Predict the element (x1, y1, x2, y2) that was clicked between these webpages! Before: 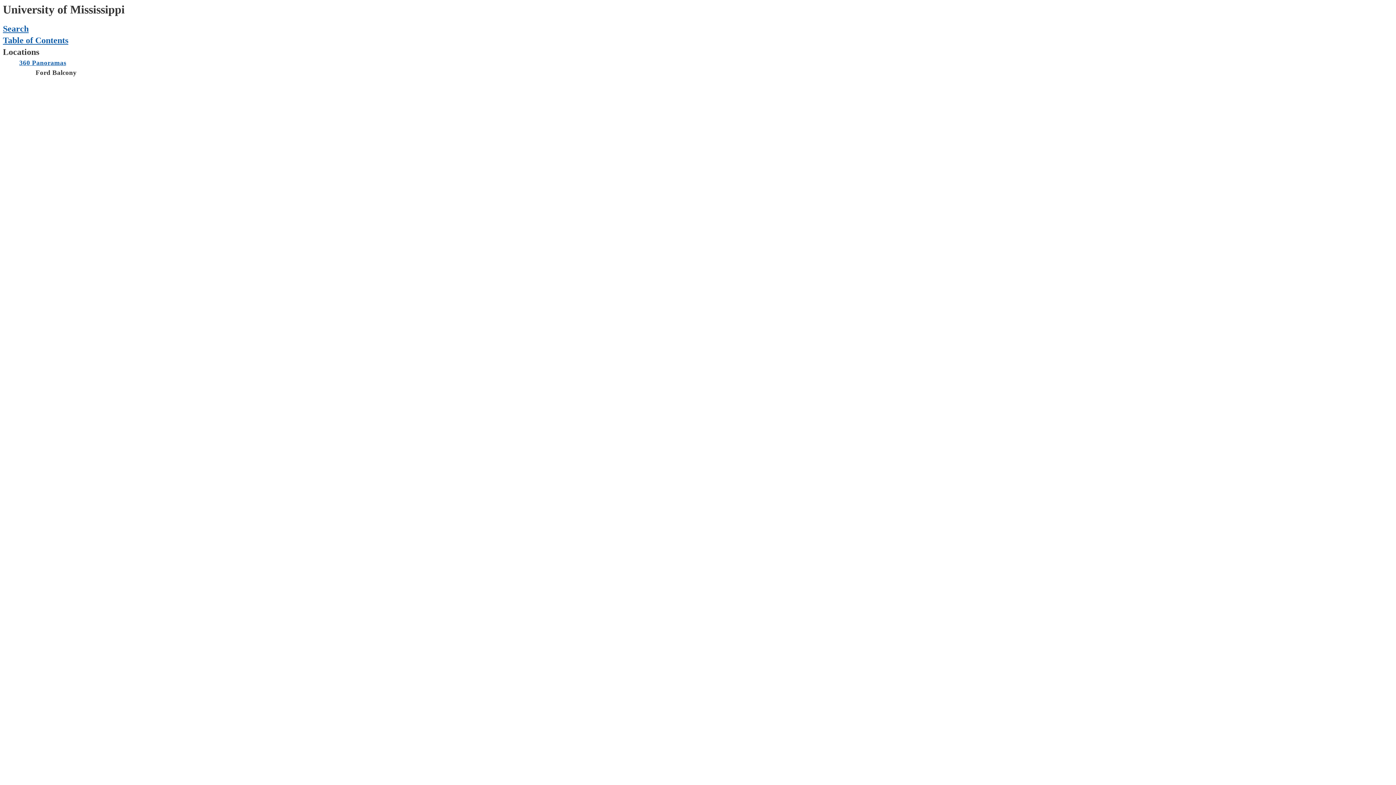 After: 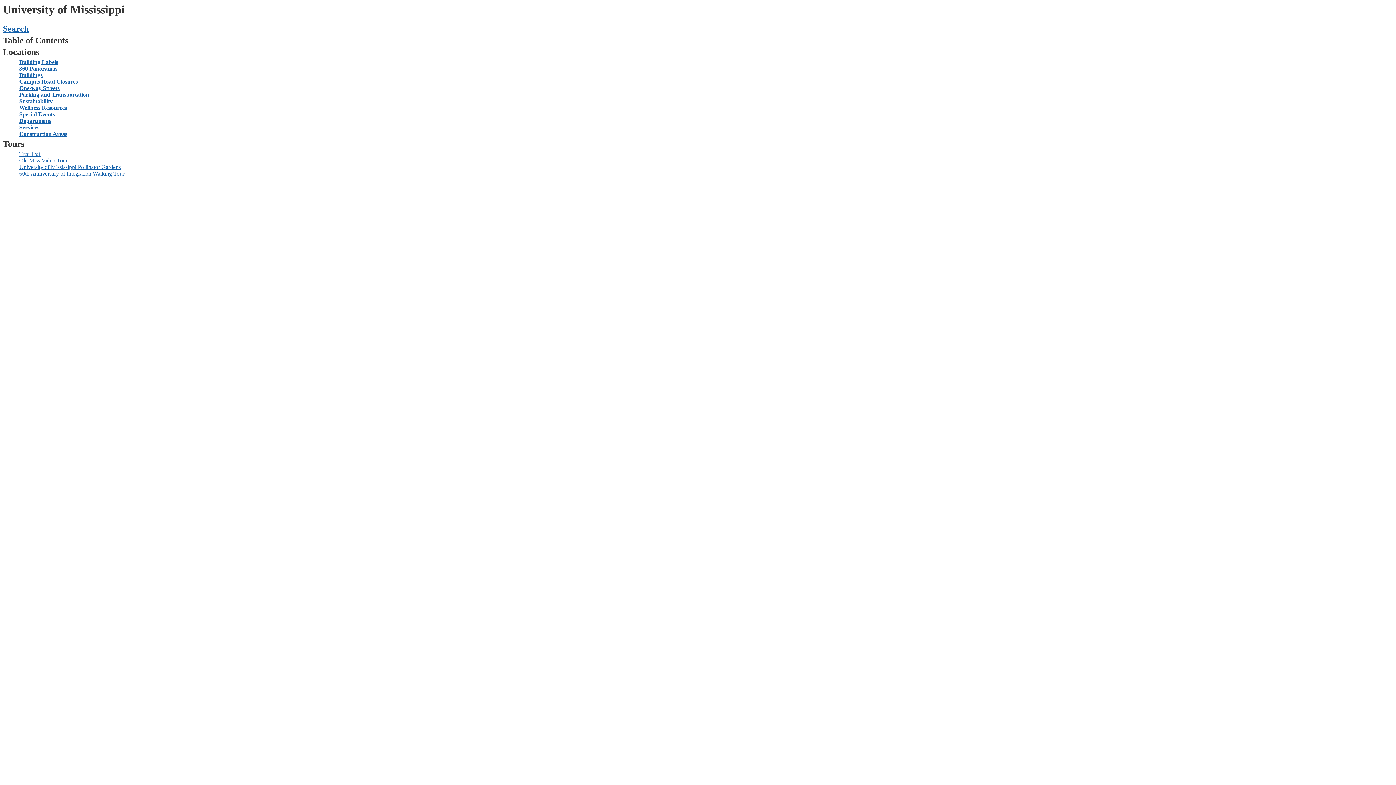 Action: bbox: (2, 35, 68, 45) label: Table of Contents